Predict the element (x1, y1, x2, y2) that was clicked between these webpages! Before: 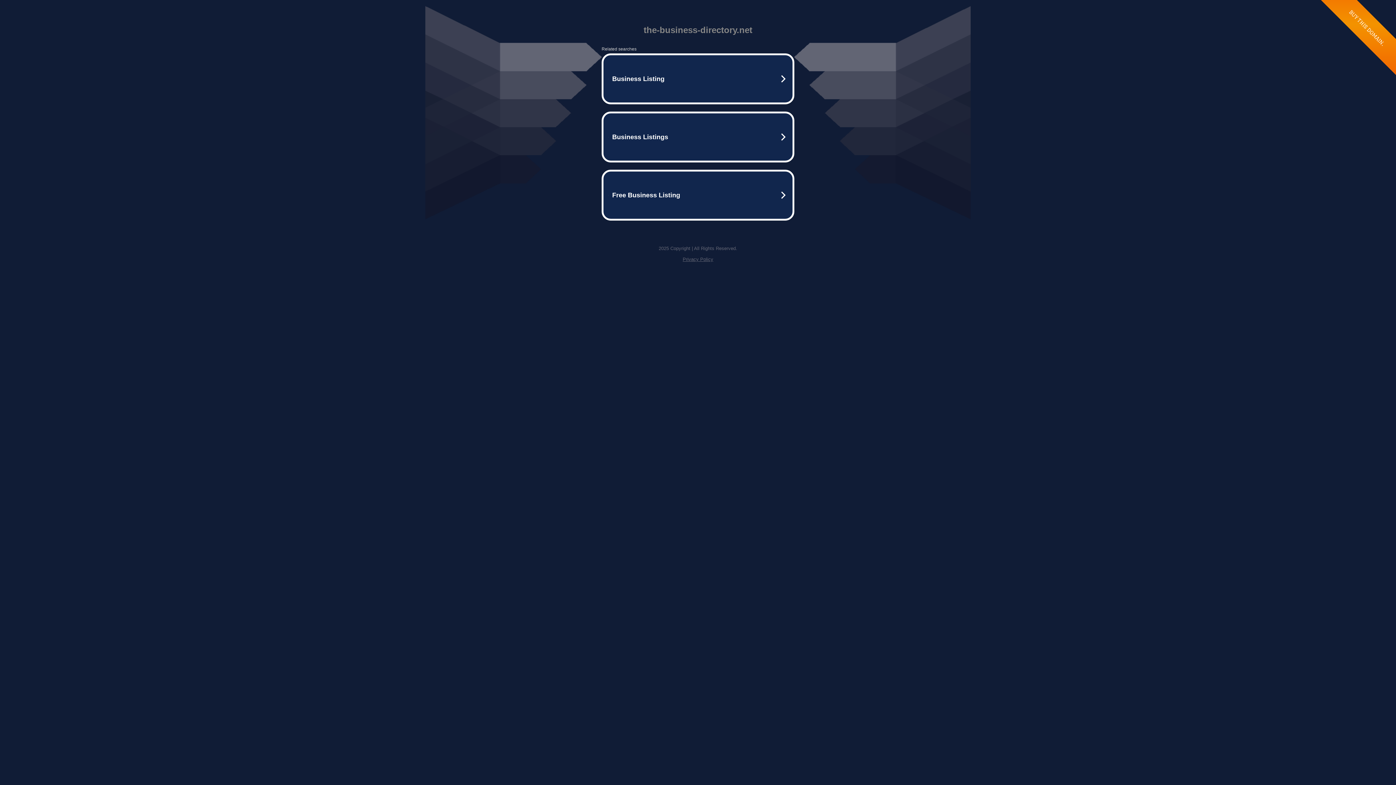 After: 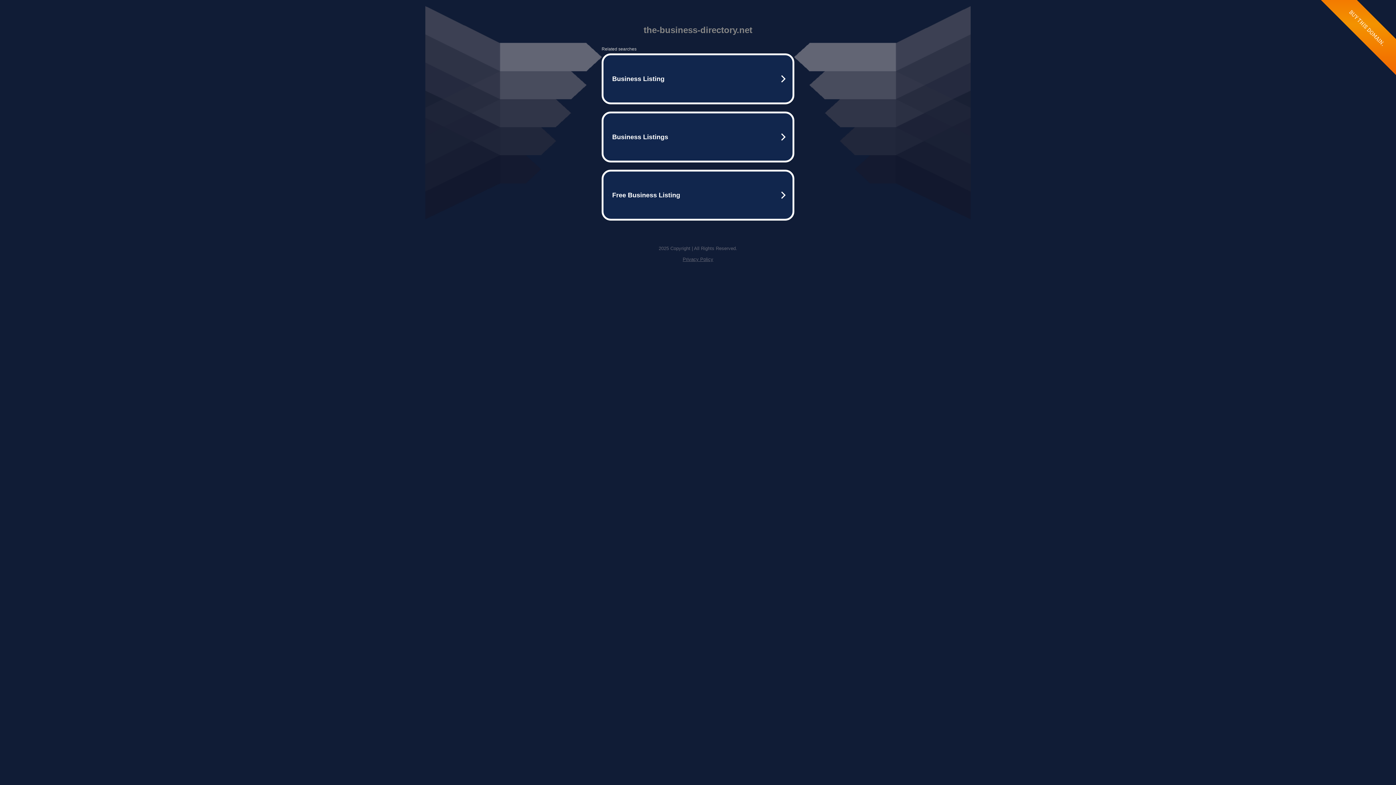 Action: label: Privacy Policy bbox: (682, 256, 713, 262)